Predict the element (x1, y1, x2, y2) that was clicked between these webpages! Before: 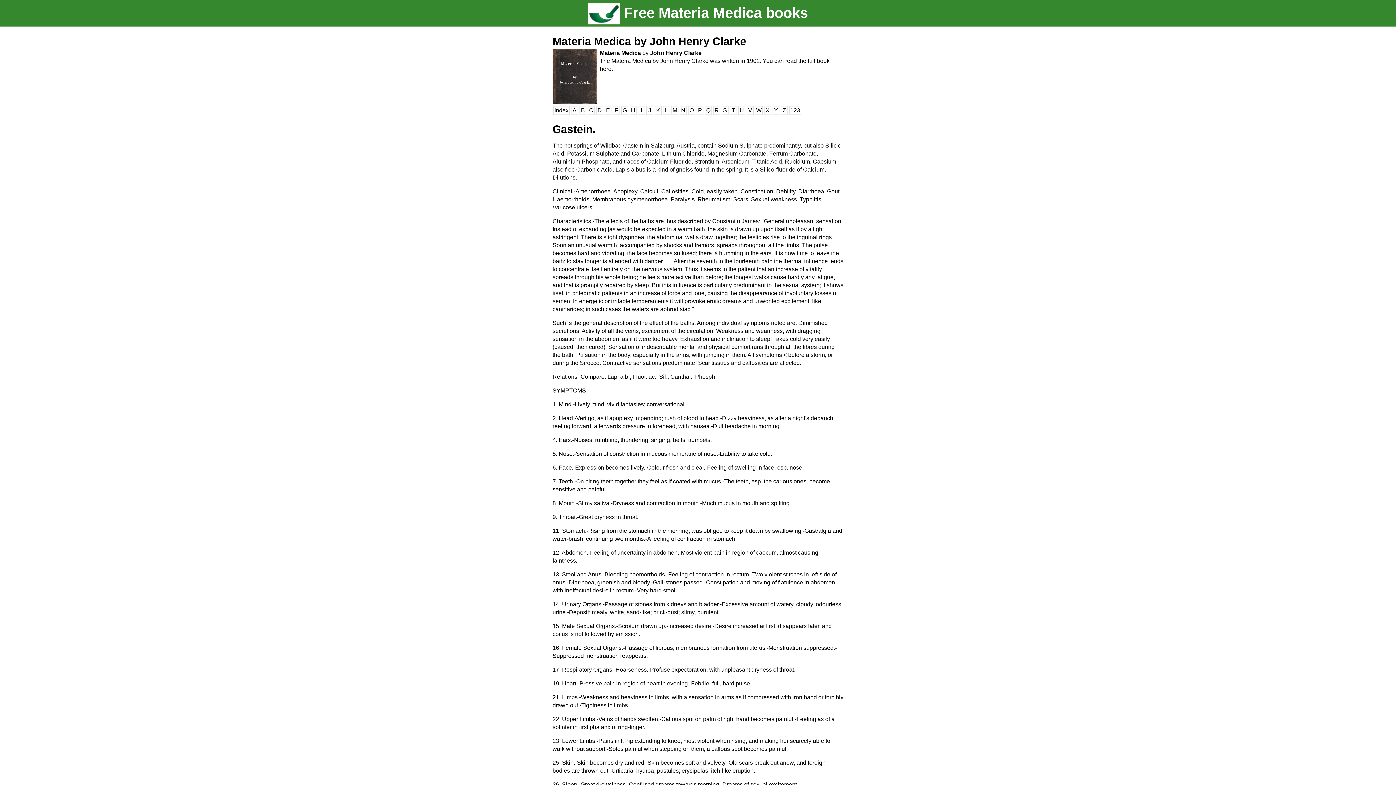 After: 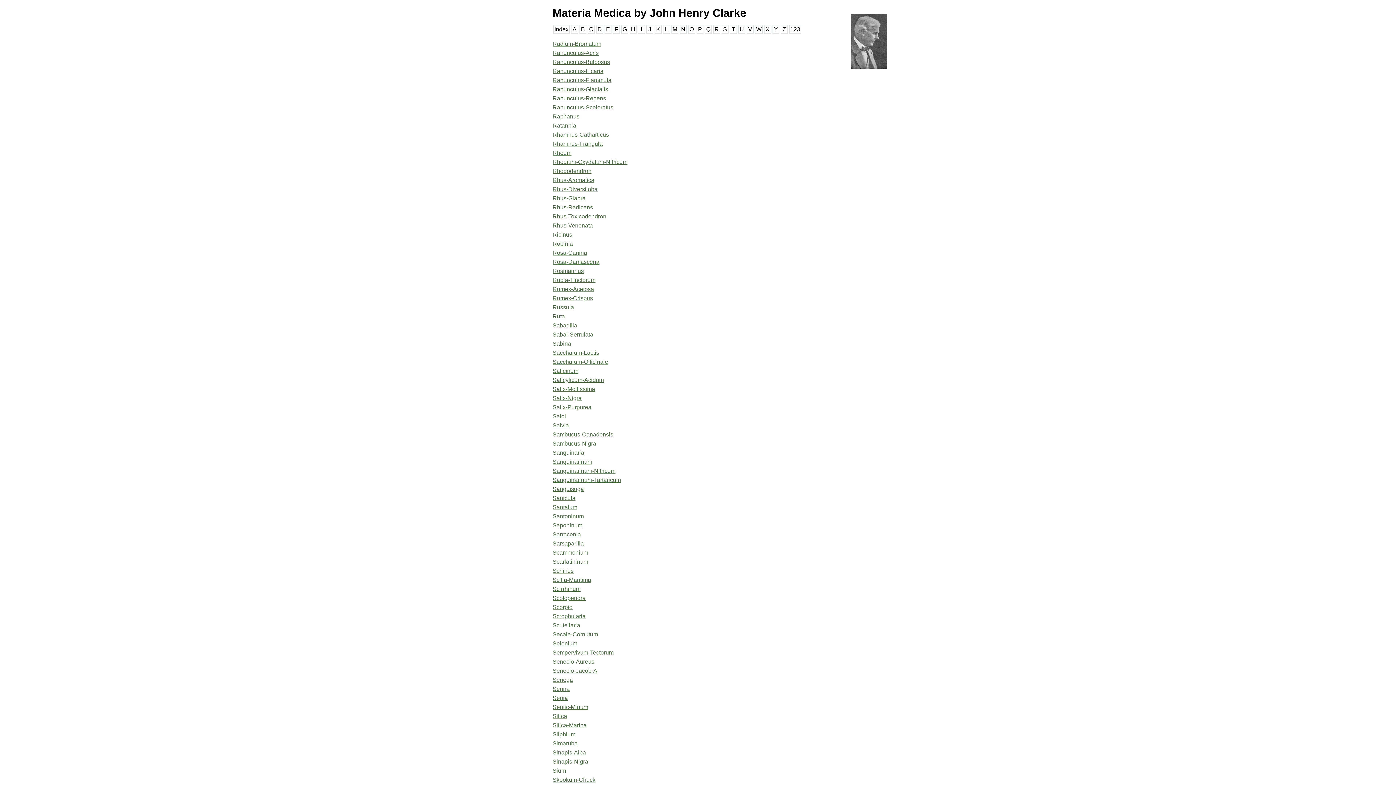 Action: label: R bbox: (713, 106, 720, 115)